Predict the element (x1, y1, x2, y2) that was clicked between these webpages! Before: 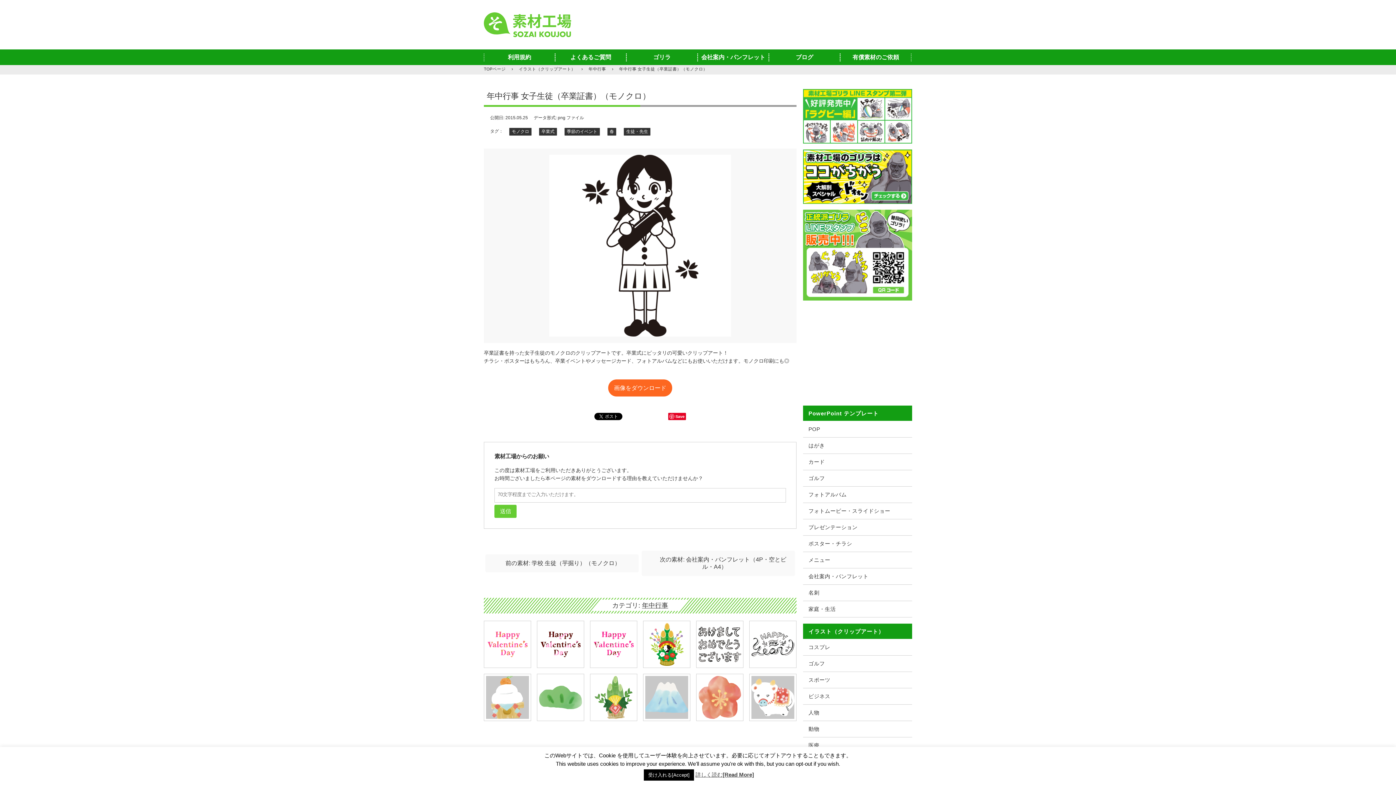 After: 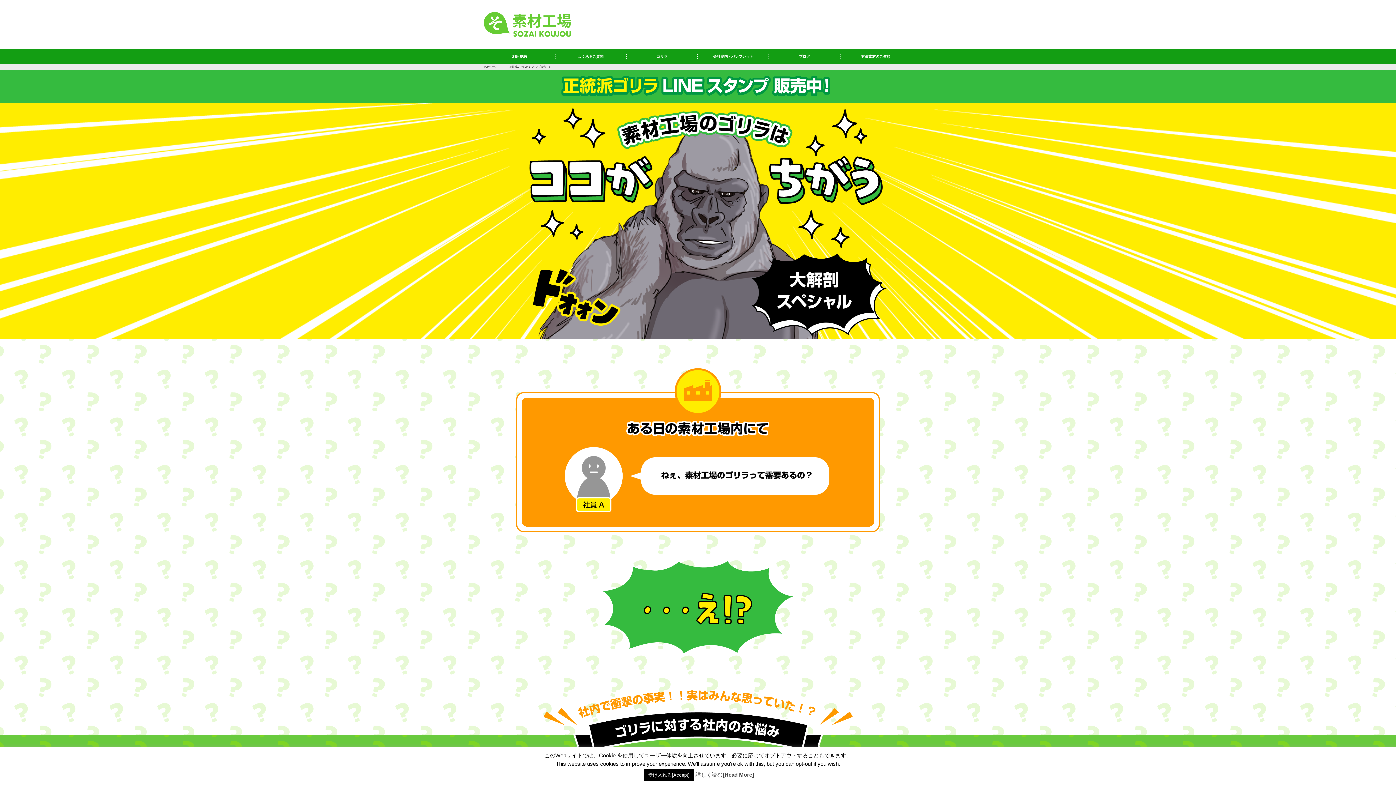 Action: bbox: (803, 173, 912, 179)